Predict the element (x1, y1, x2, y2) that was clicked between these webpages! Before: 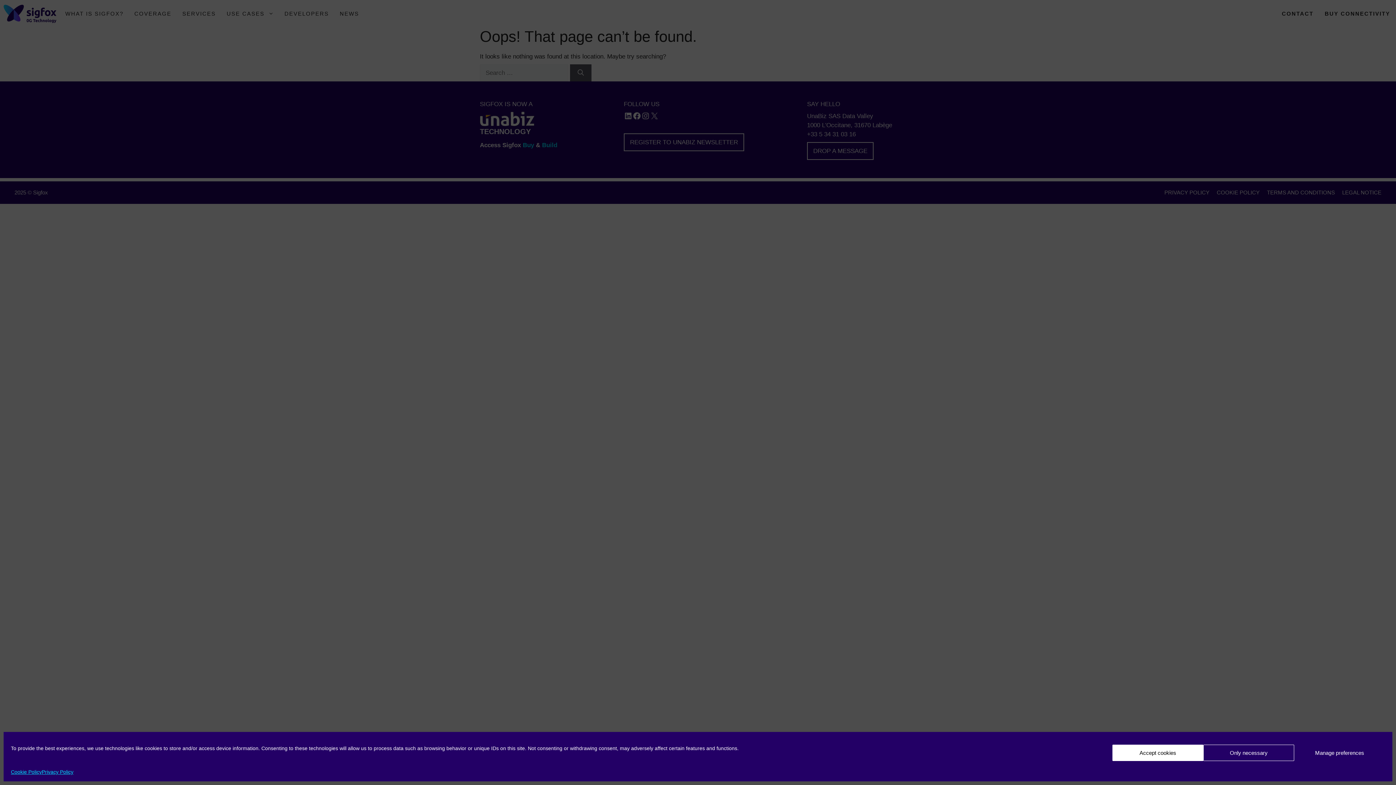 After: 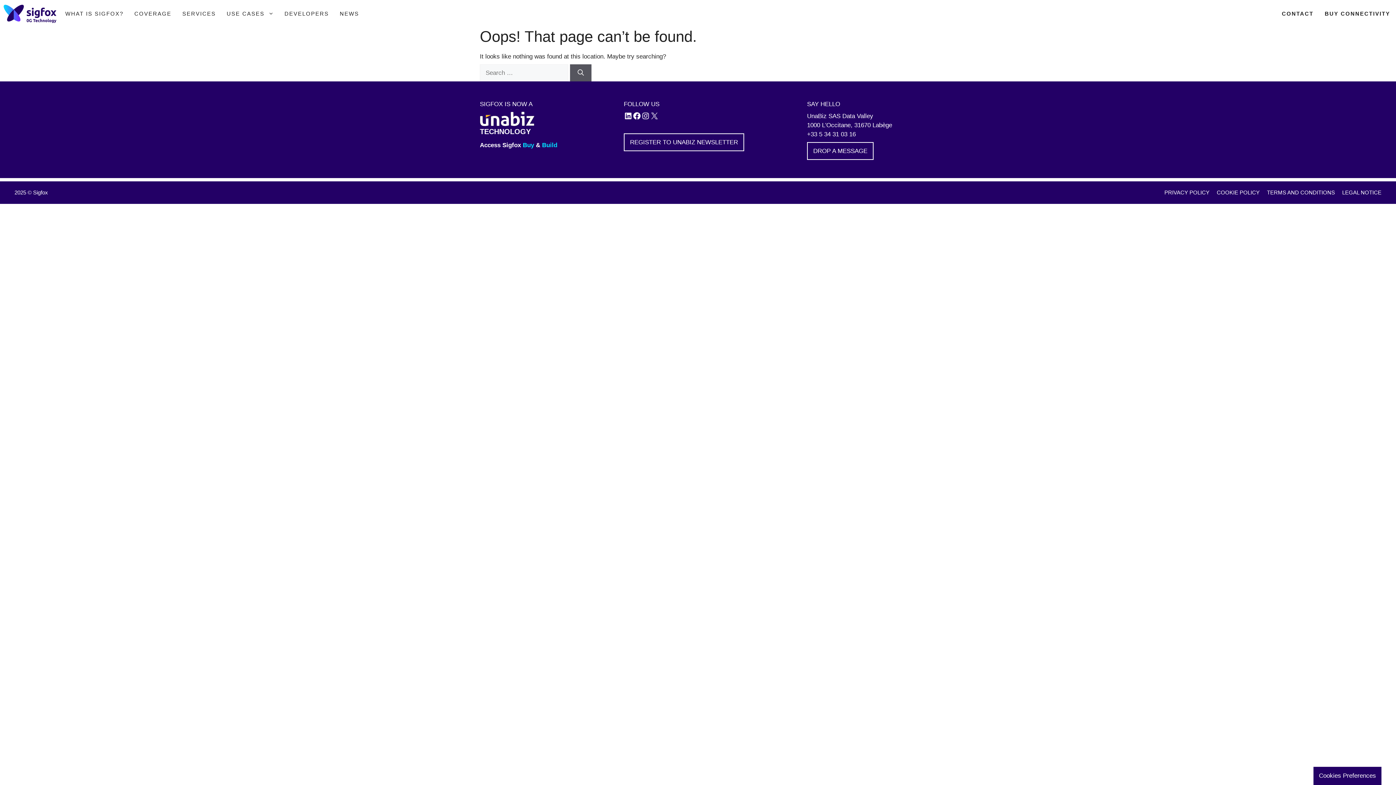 Action: label: Only necessary bbox: (1203, 745, 1294, 761)